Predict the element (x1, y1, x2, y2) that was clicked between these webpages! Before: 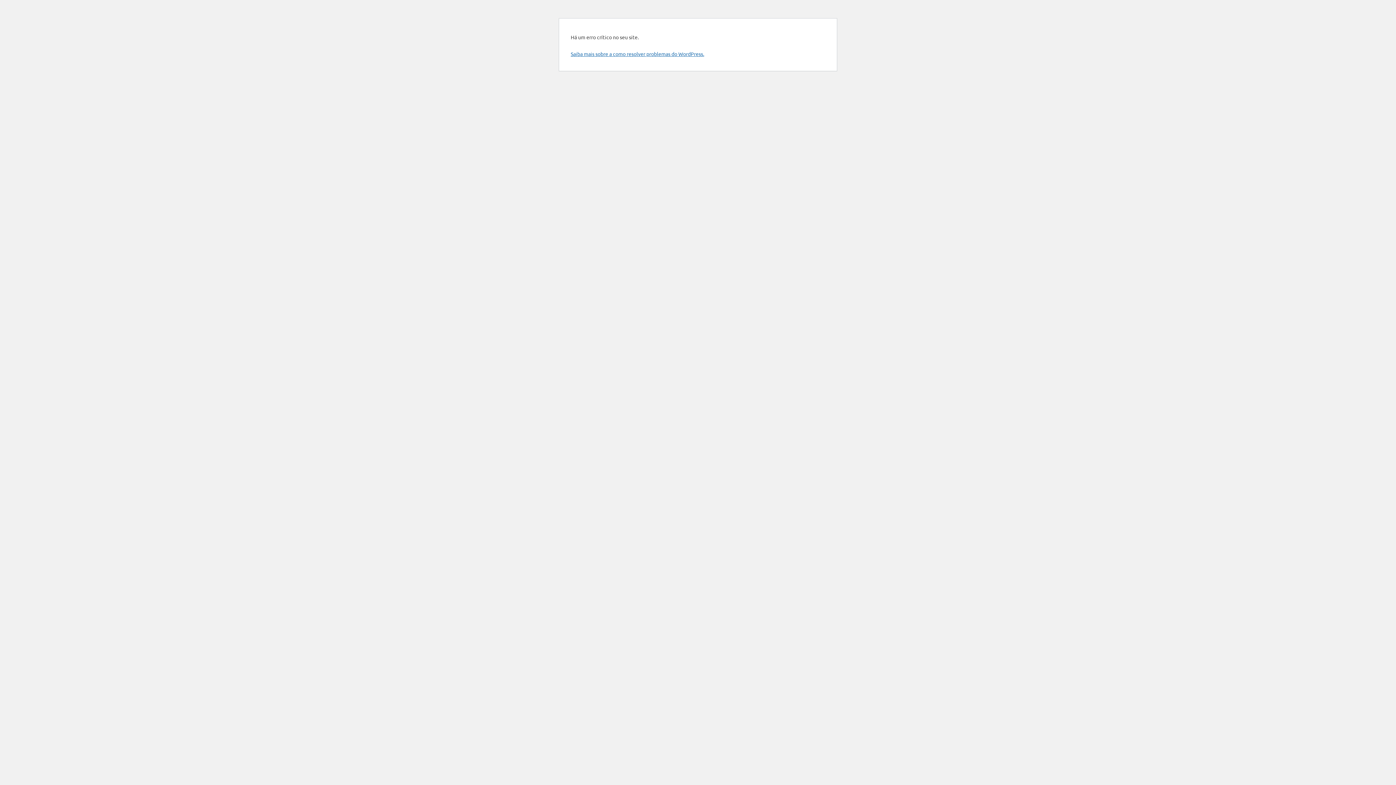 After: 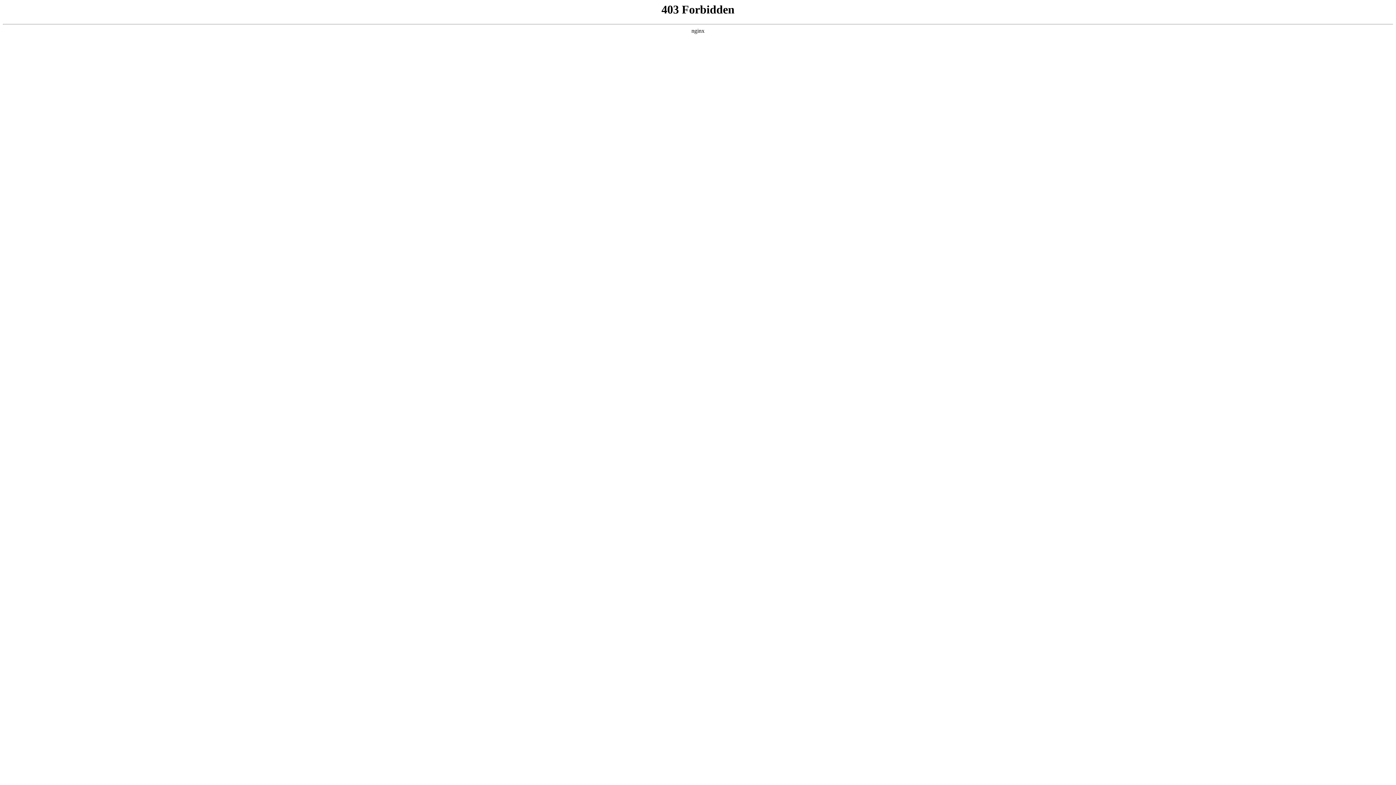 Action: bbox: (570, 50, 704, 57) label: Saiba mais sobre a como resolver problemas do WordPress.